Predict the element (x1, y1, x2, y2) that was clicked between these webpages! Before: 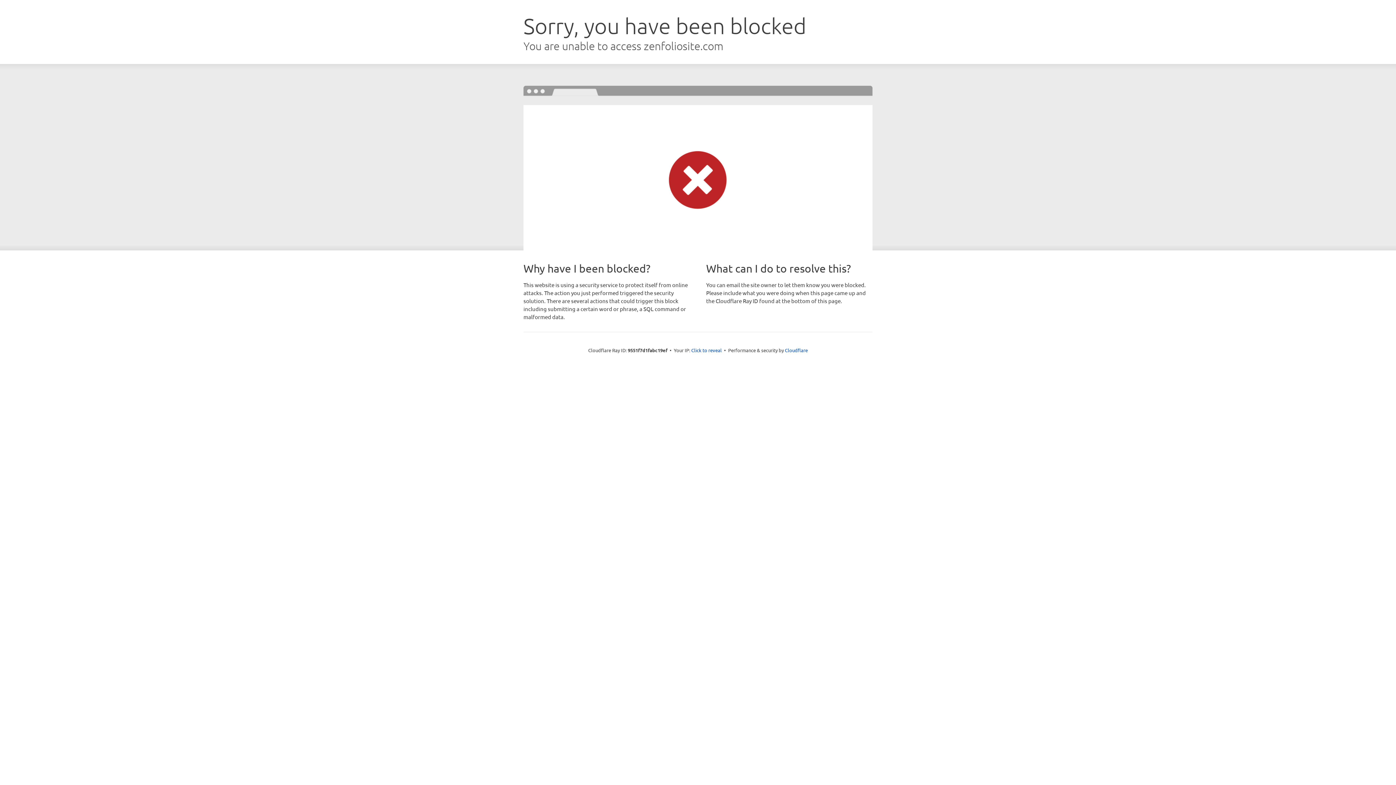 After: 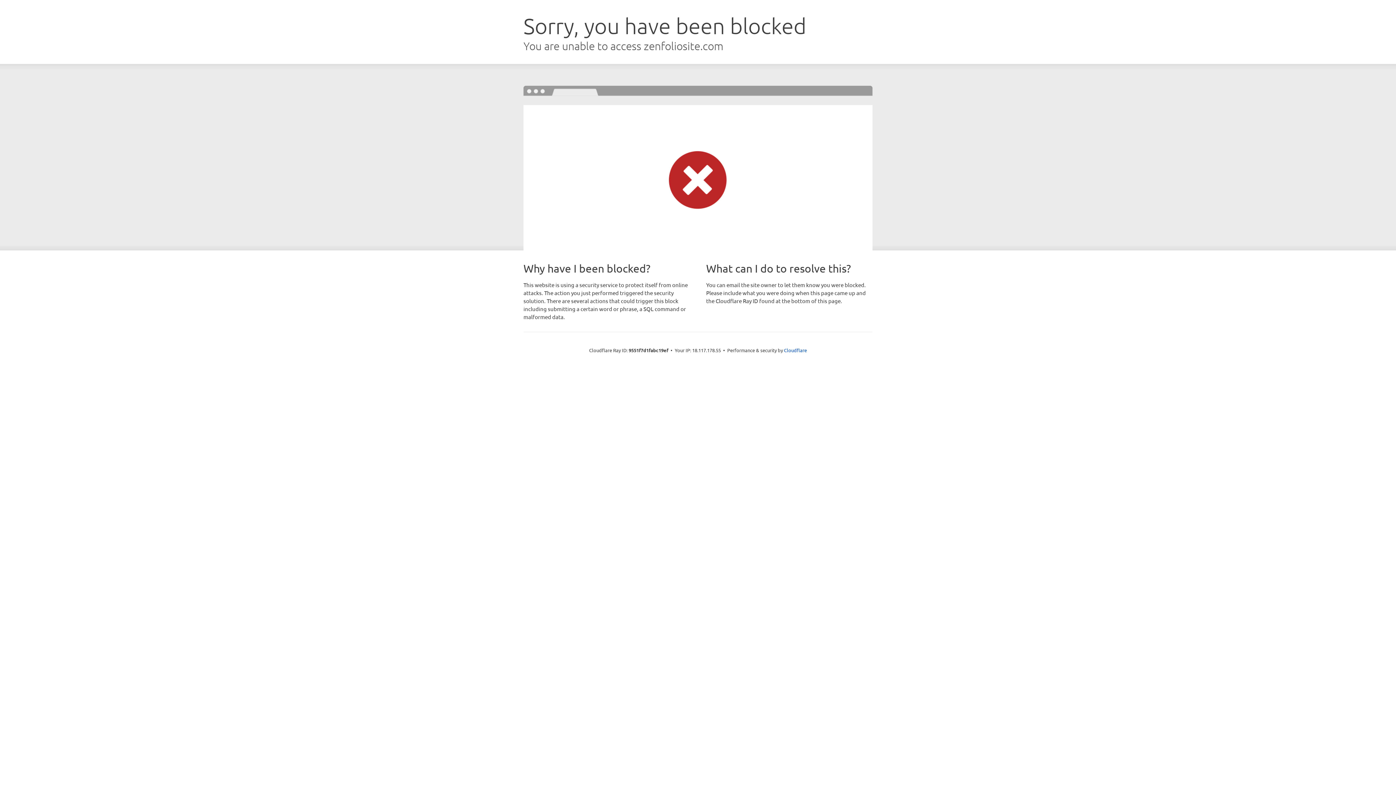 Action: bbox: (691, 346, 722, 353) label: Click to reveal